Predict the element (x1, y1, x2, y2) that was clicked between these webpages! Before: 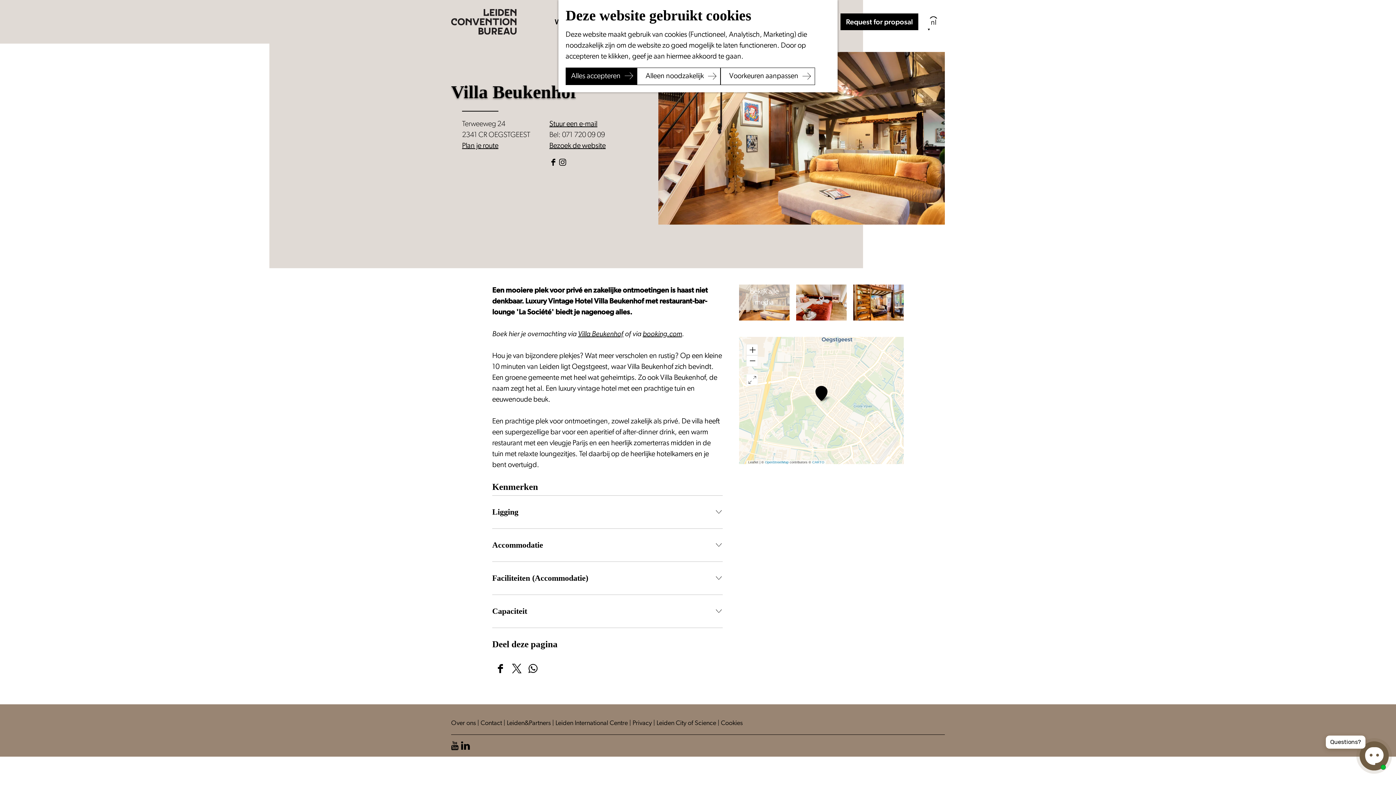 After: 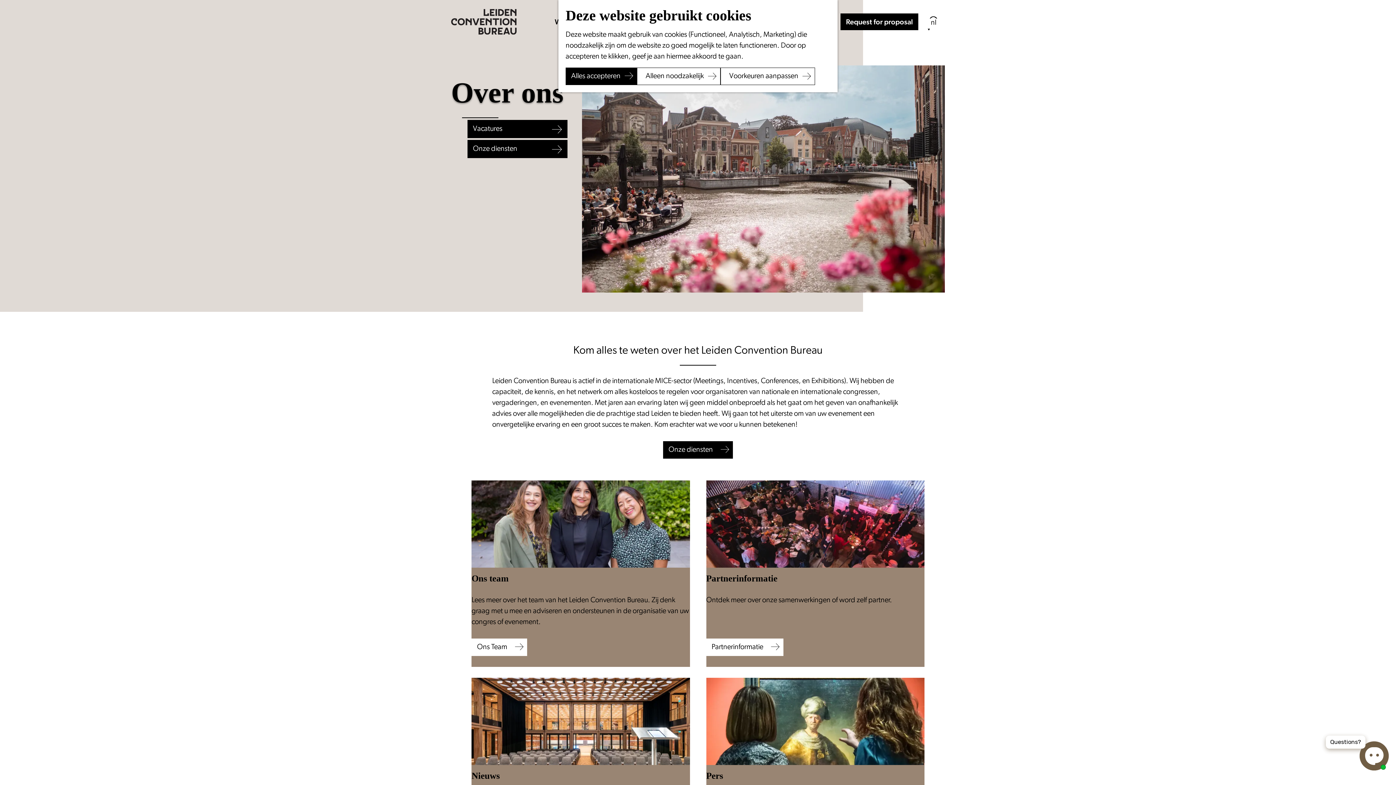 Action: label: Over ons  bbox: (451, 720, 477, 727)